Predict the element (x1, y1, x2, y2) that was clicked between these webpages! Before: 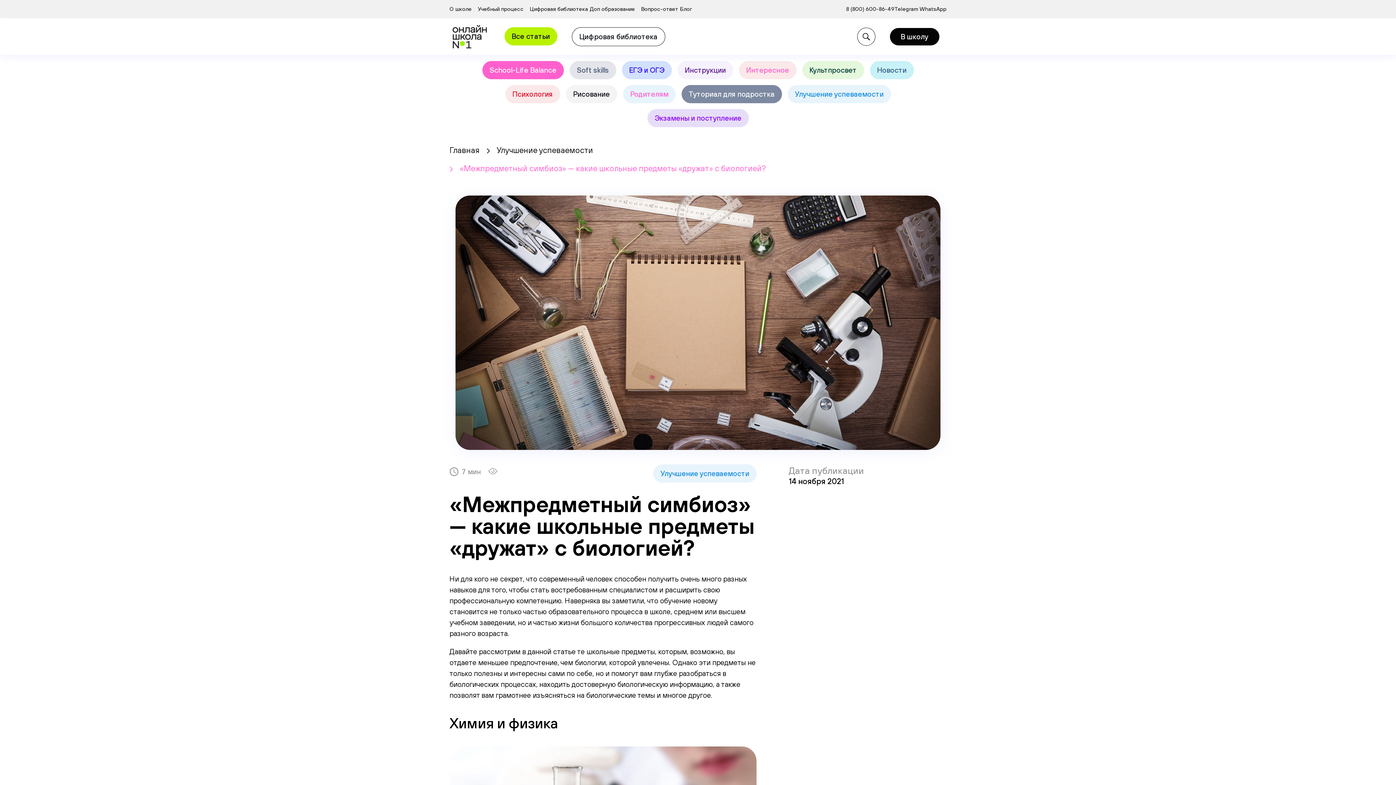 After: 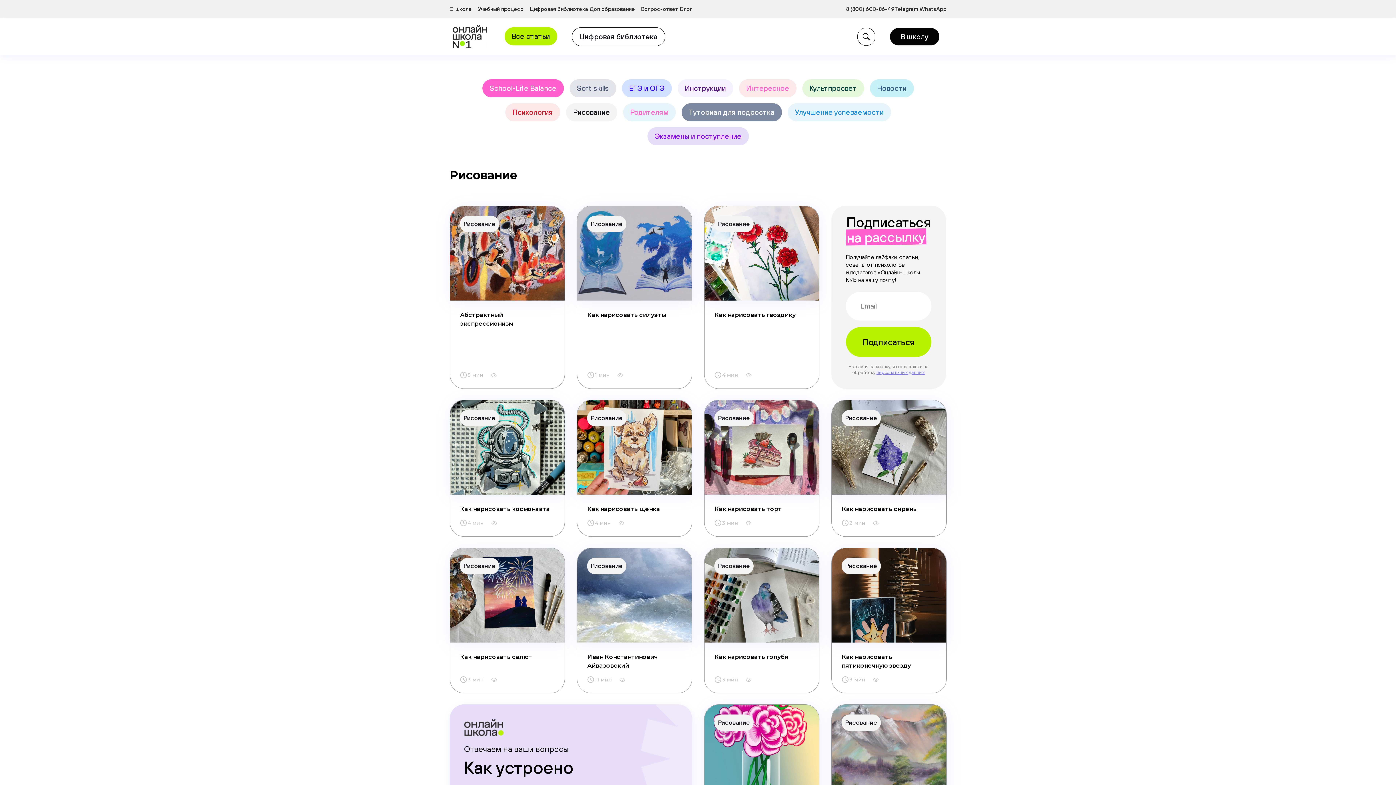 Action: label: Рисование bbox: (566, 85, 617, 103)